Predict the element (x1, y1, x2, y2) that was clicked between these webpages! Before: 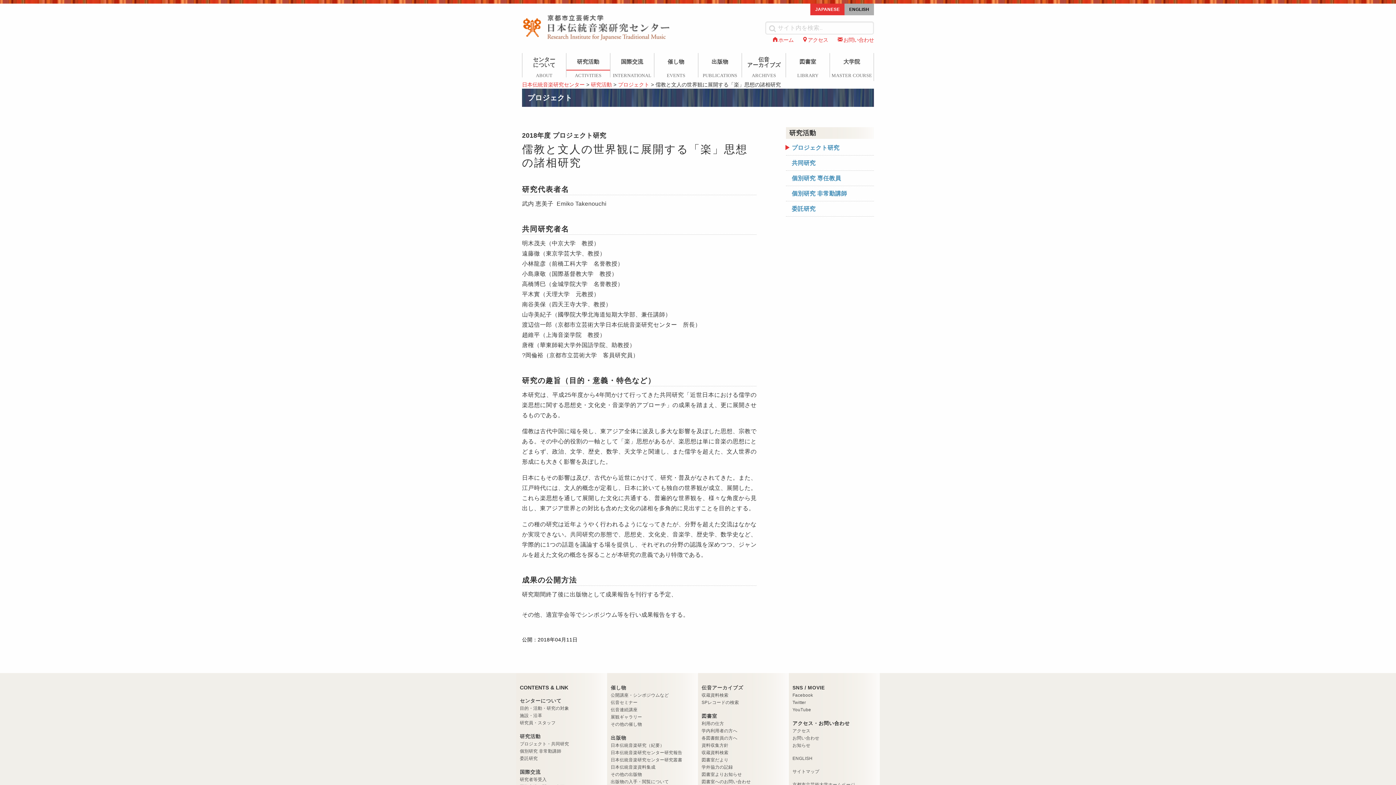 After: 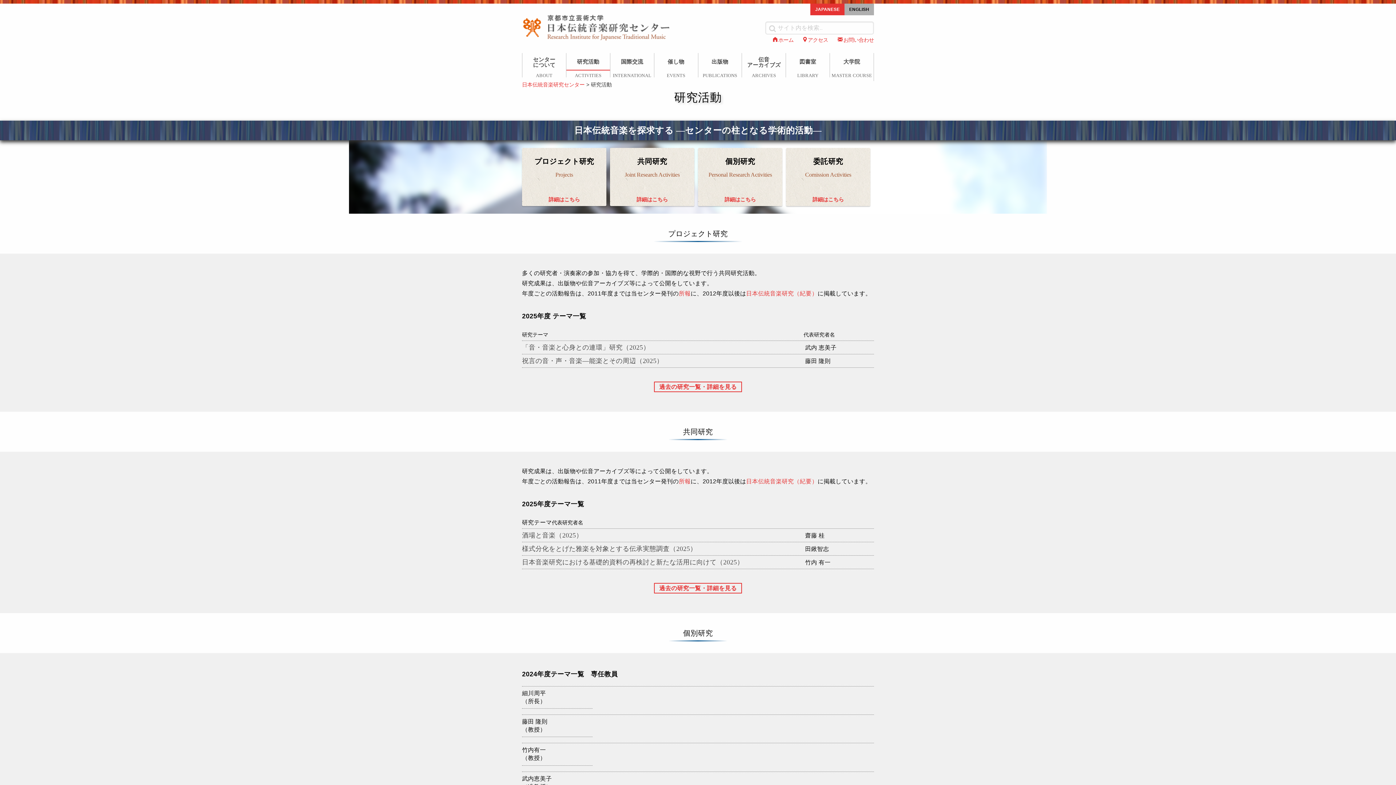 Action: bbox: (566, 53, 610, 77) label: 研究活動

ACTIVITIES